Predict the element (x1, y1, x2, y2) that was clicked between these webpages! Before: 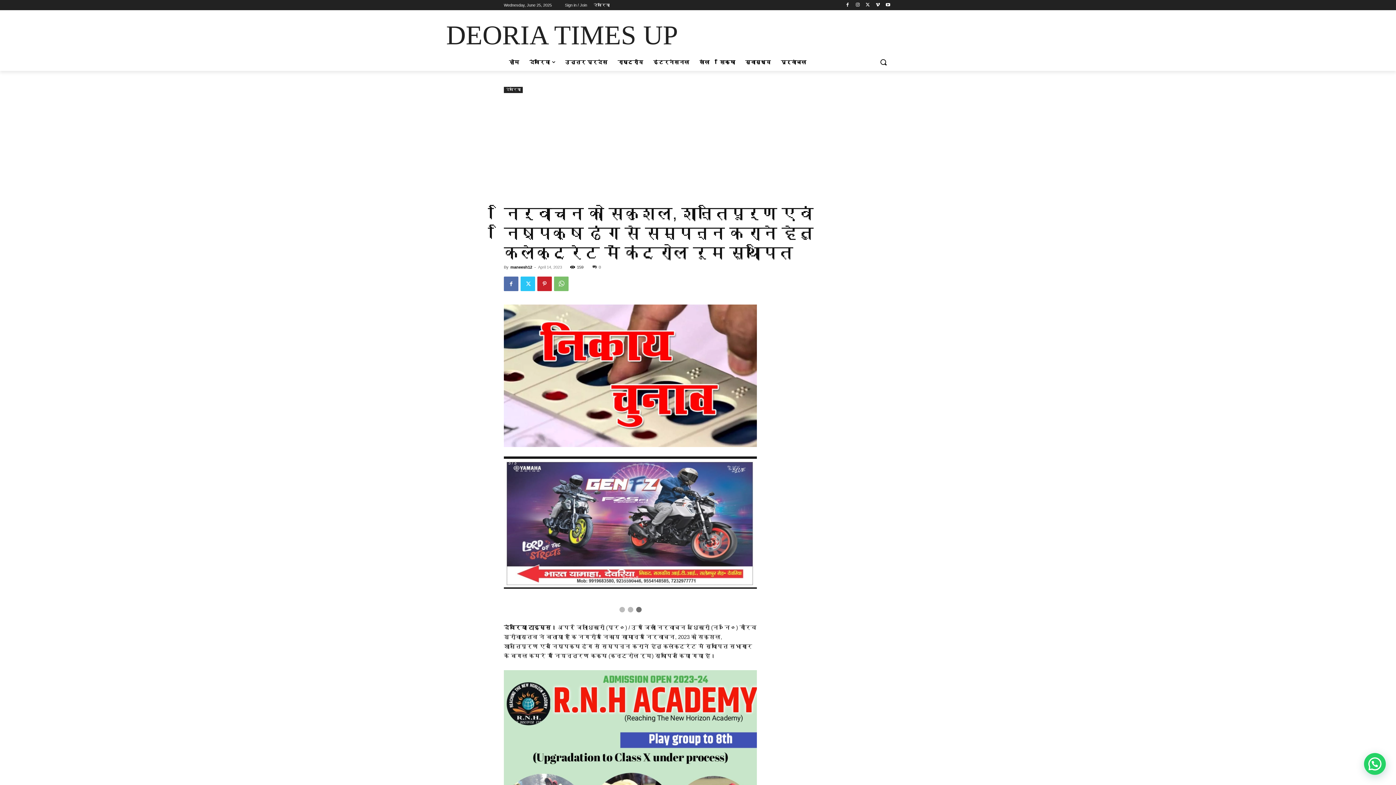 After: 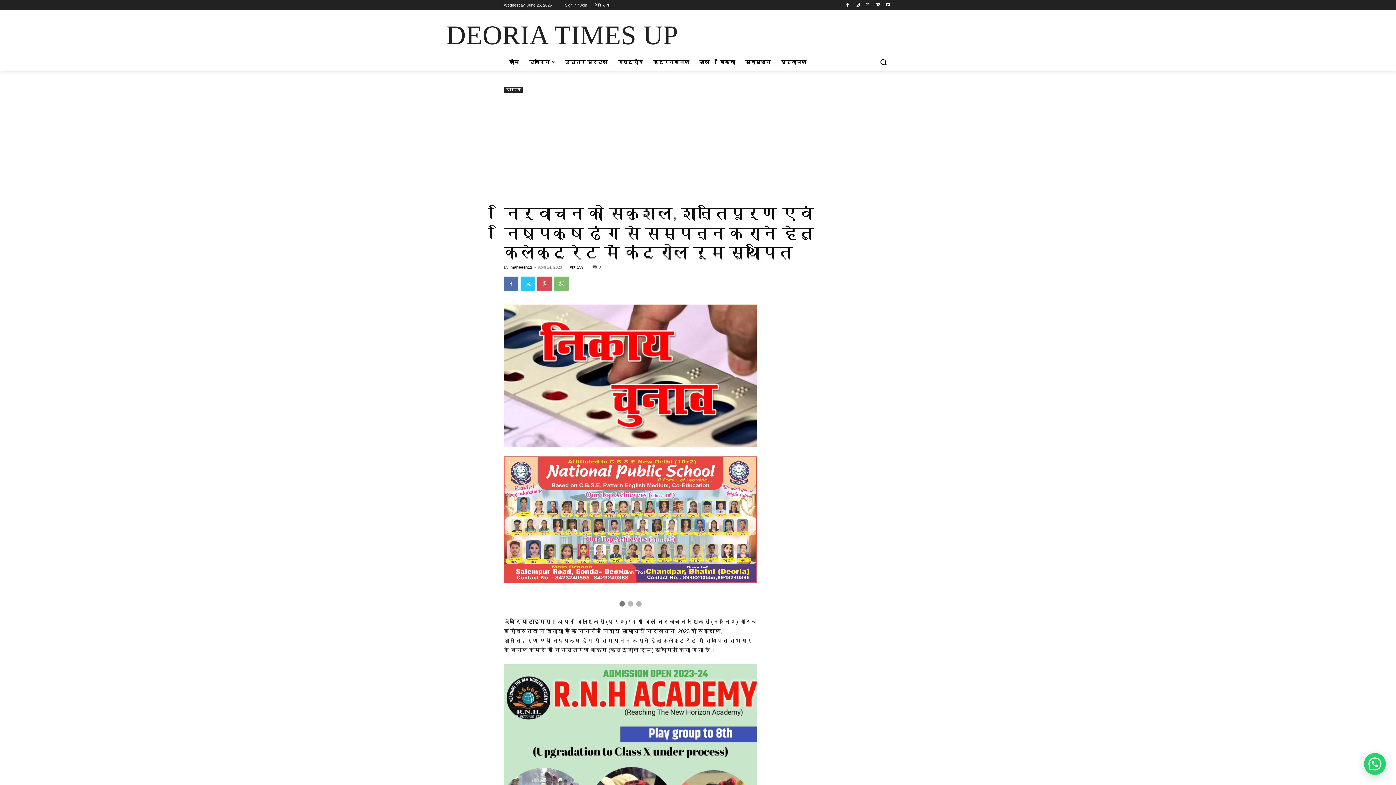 Action: bbox: (537, 276, 552, 291)